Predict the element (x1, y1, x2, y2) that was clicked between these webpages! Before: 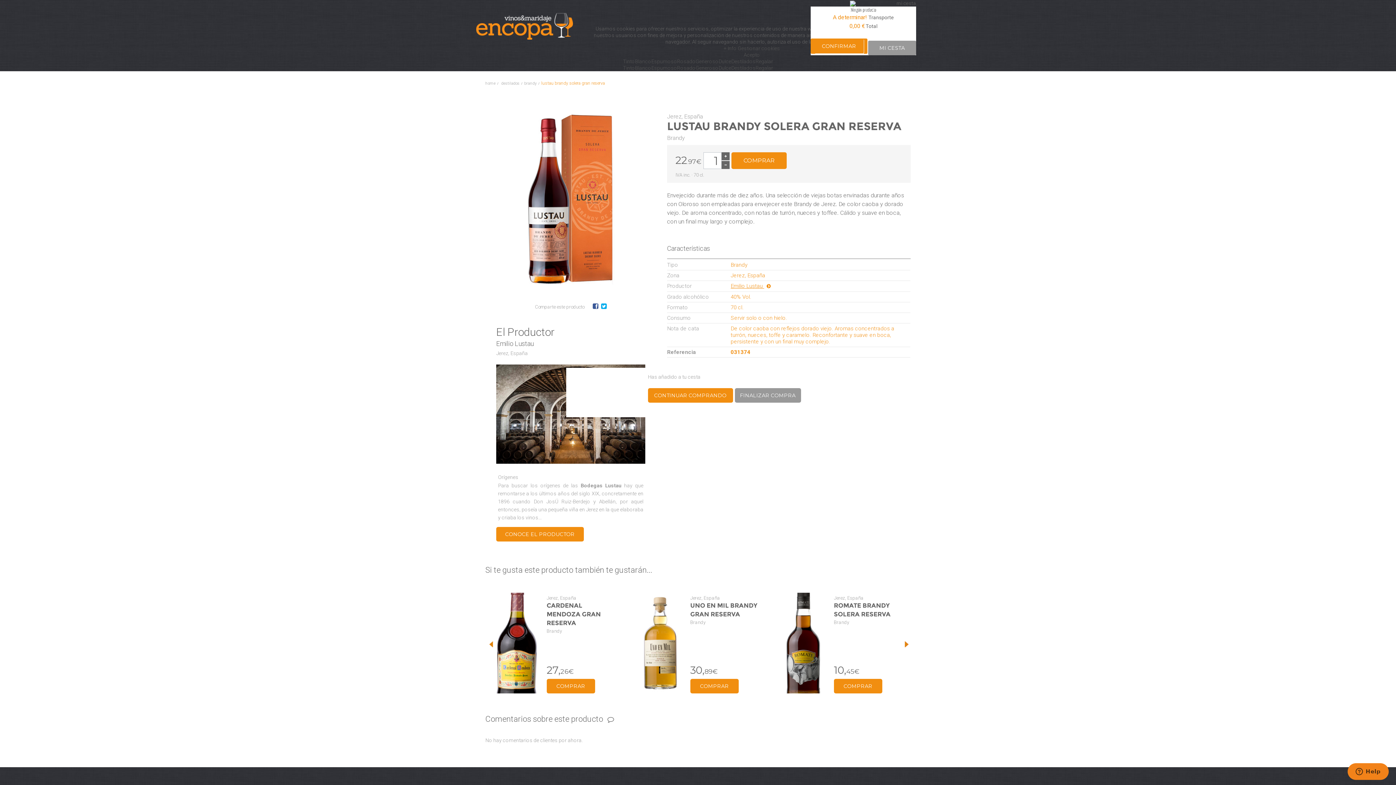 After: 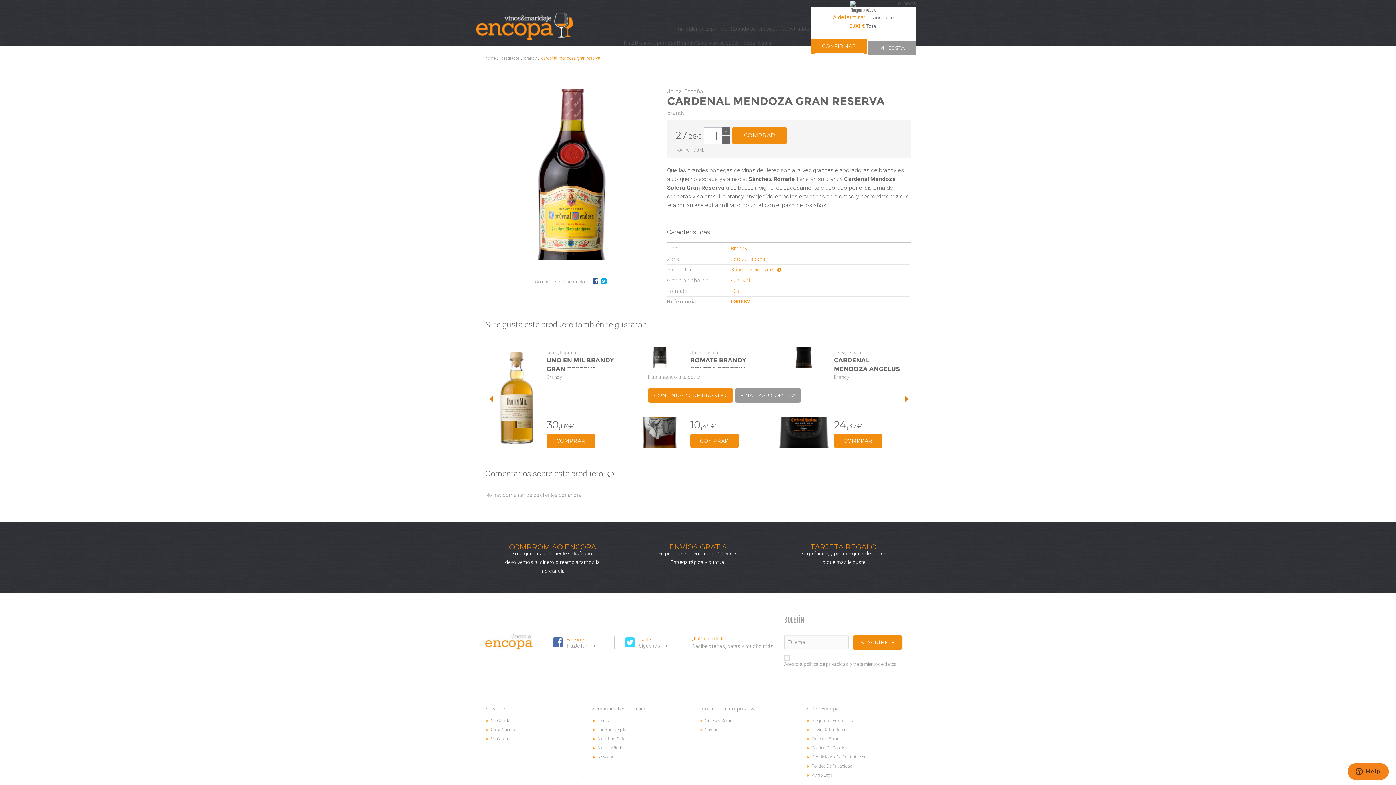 Action: bbox: (546, 602, 601, 626) label: CARDENAL MENDOZA GRAN RESERVA